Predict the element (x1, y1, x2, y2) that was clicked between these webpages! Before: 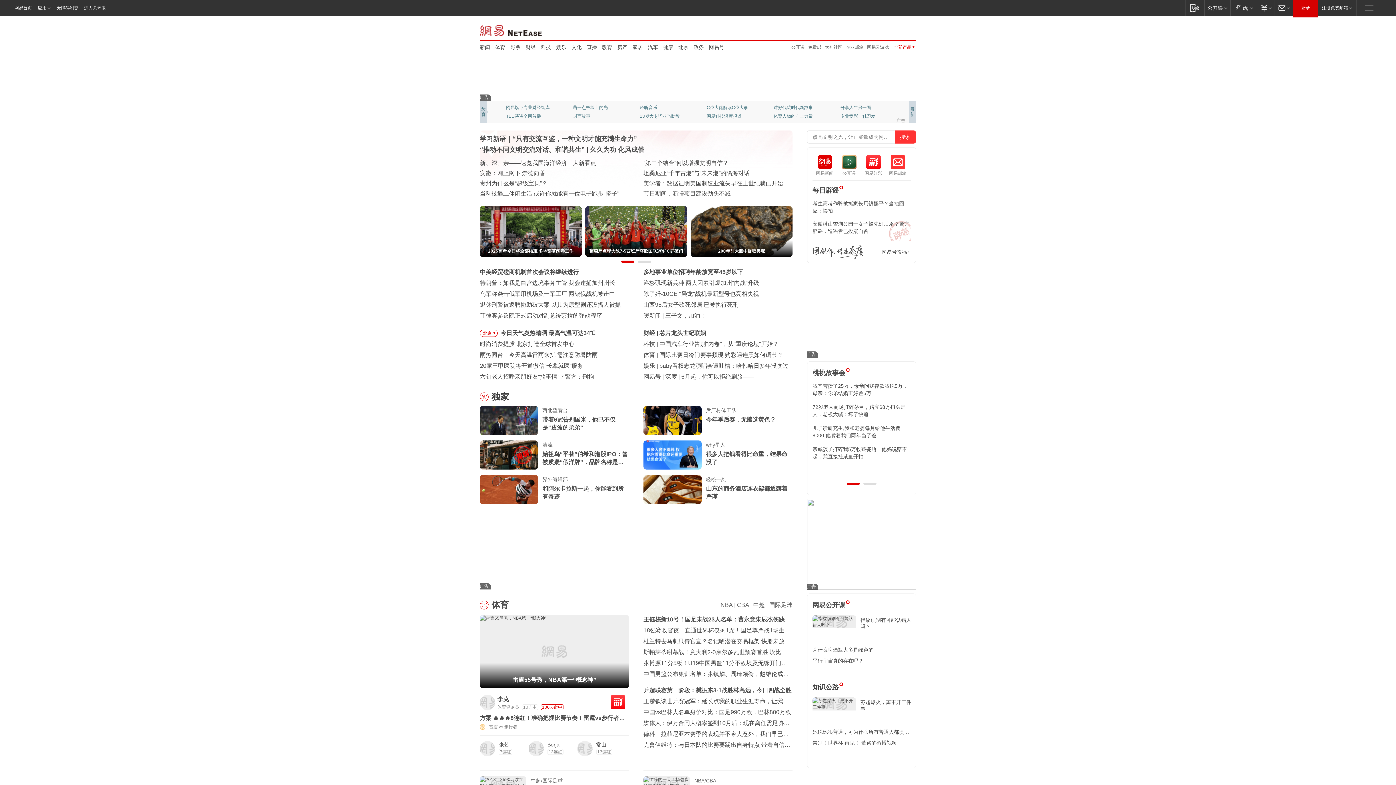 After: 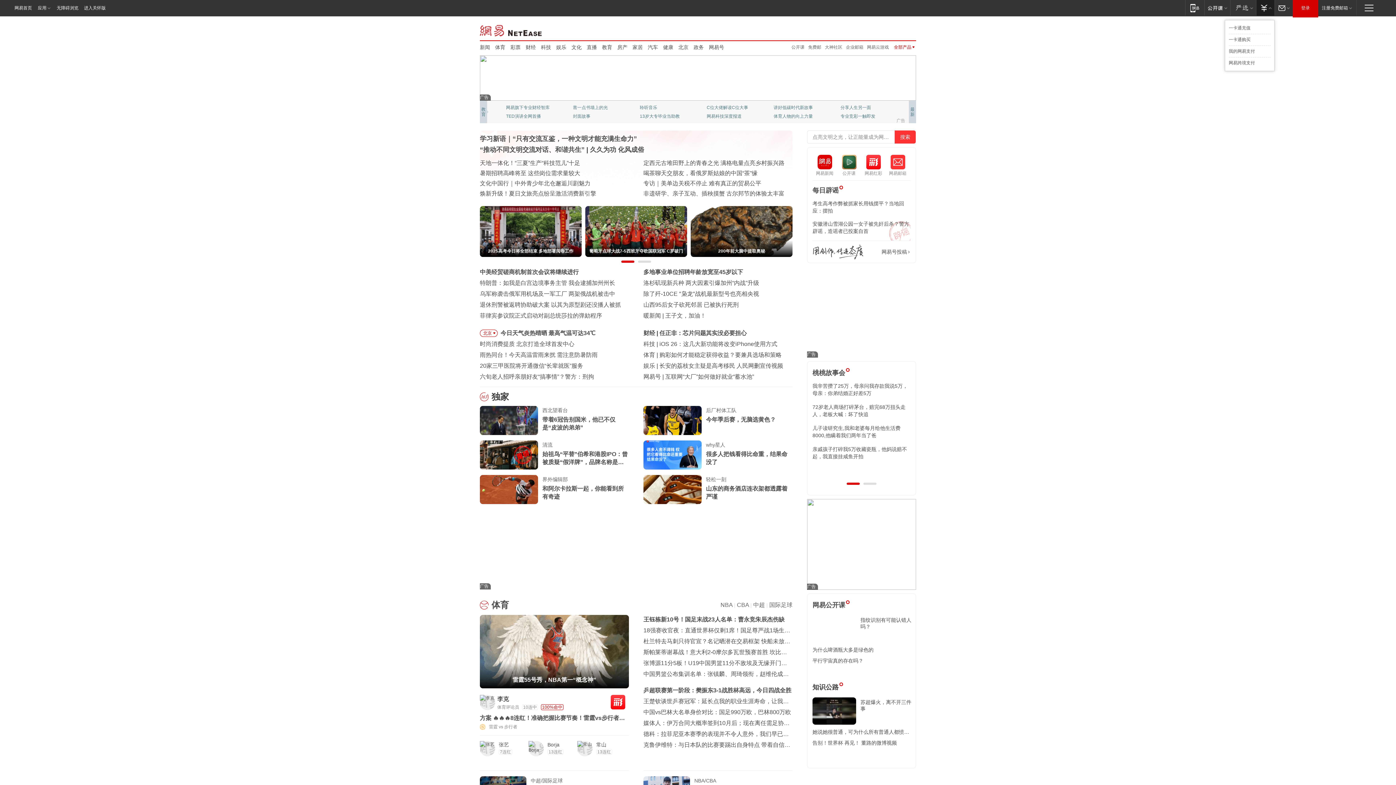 Action: label: 支付 bbox: (1256, 0, 1274, 15)